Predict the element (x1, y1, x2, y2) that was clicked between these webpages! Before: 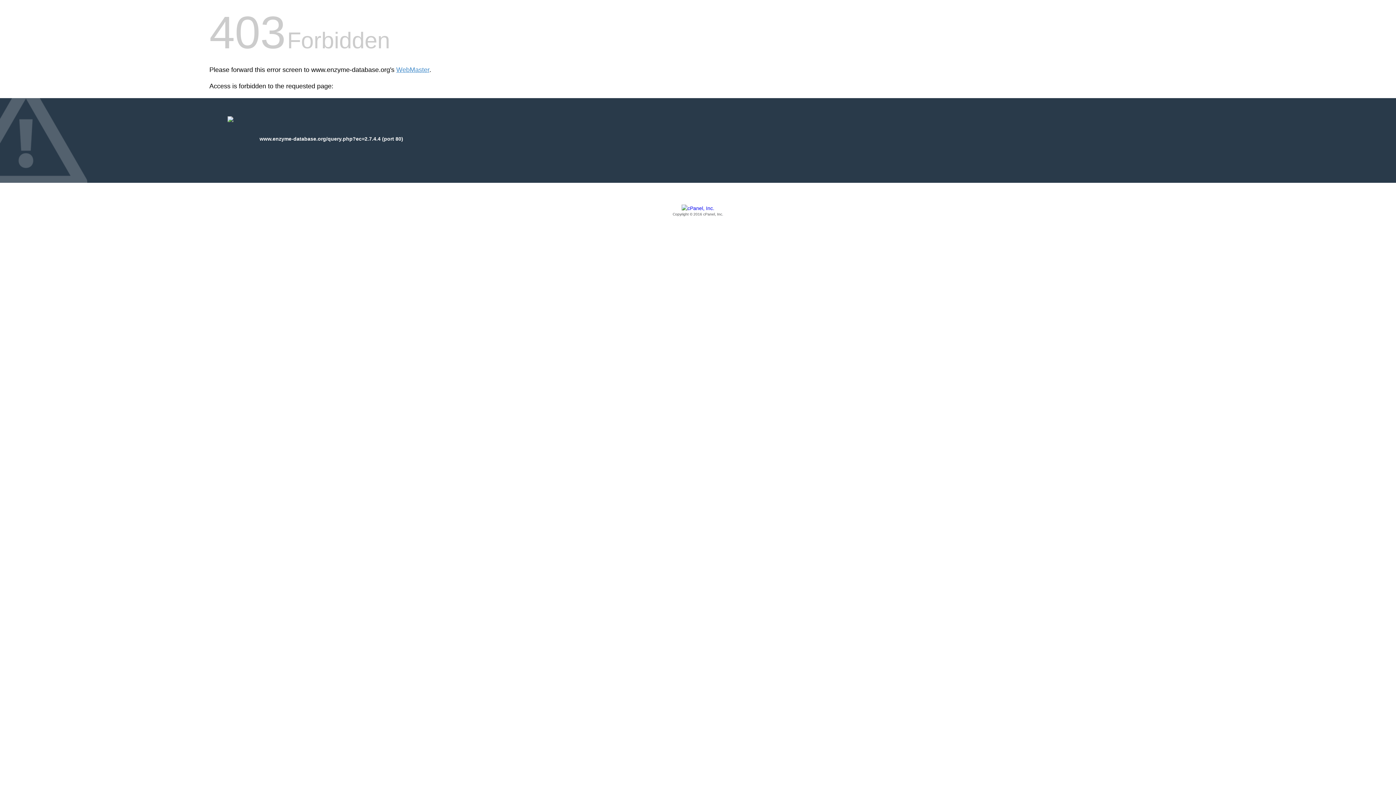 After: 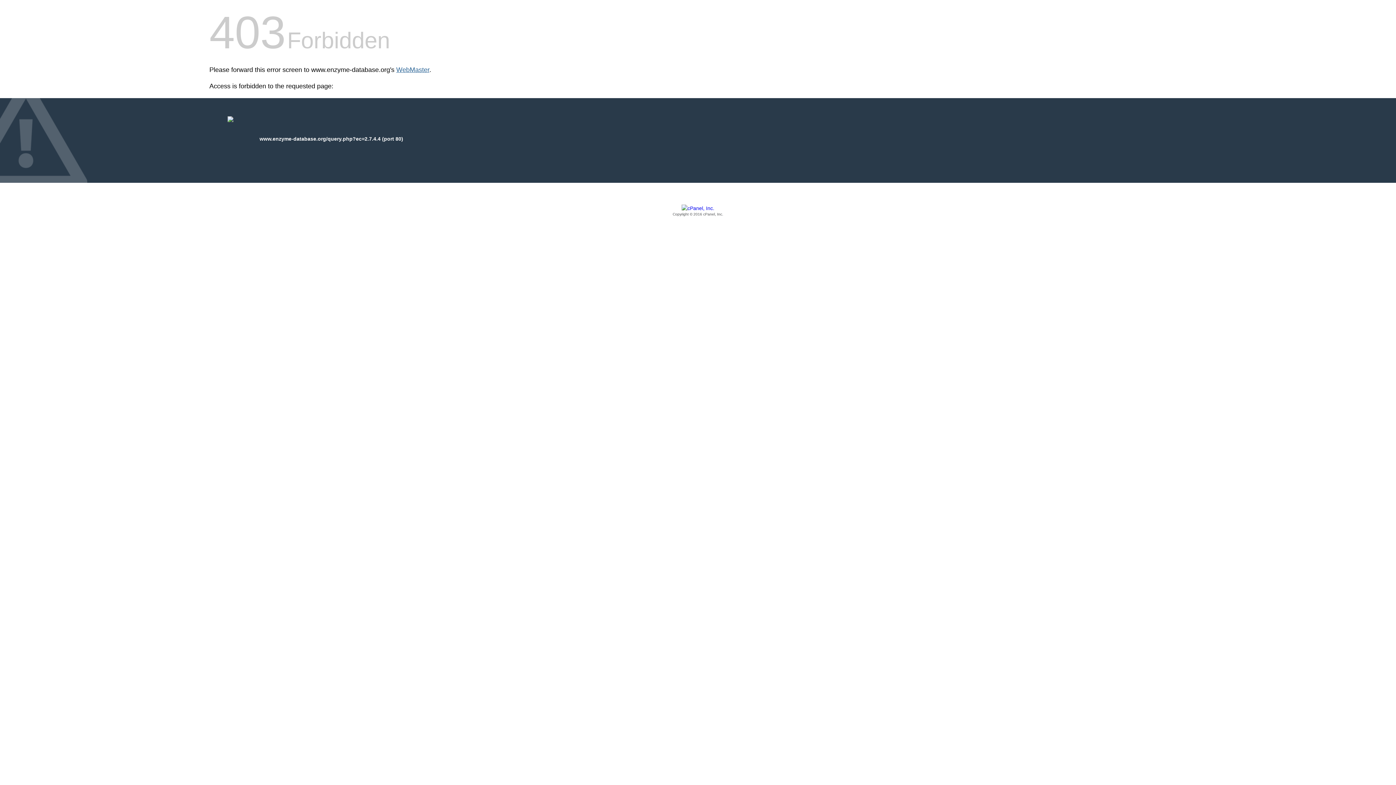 Action: bbox: (396, 66, 429, 73) label: WebMaster